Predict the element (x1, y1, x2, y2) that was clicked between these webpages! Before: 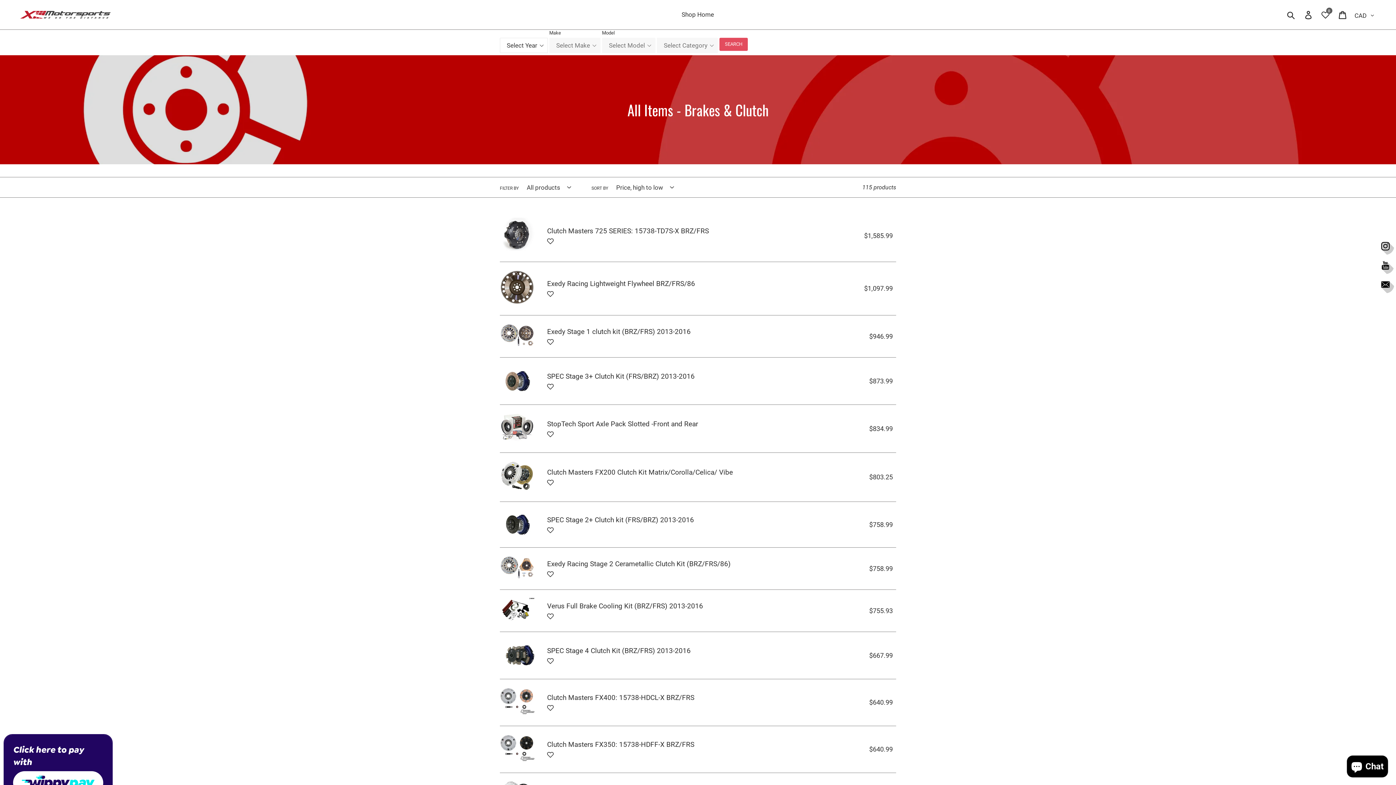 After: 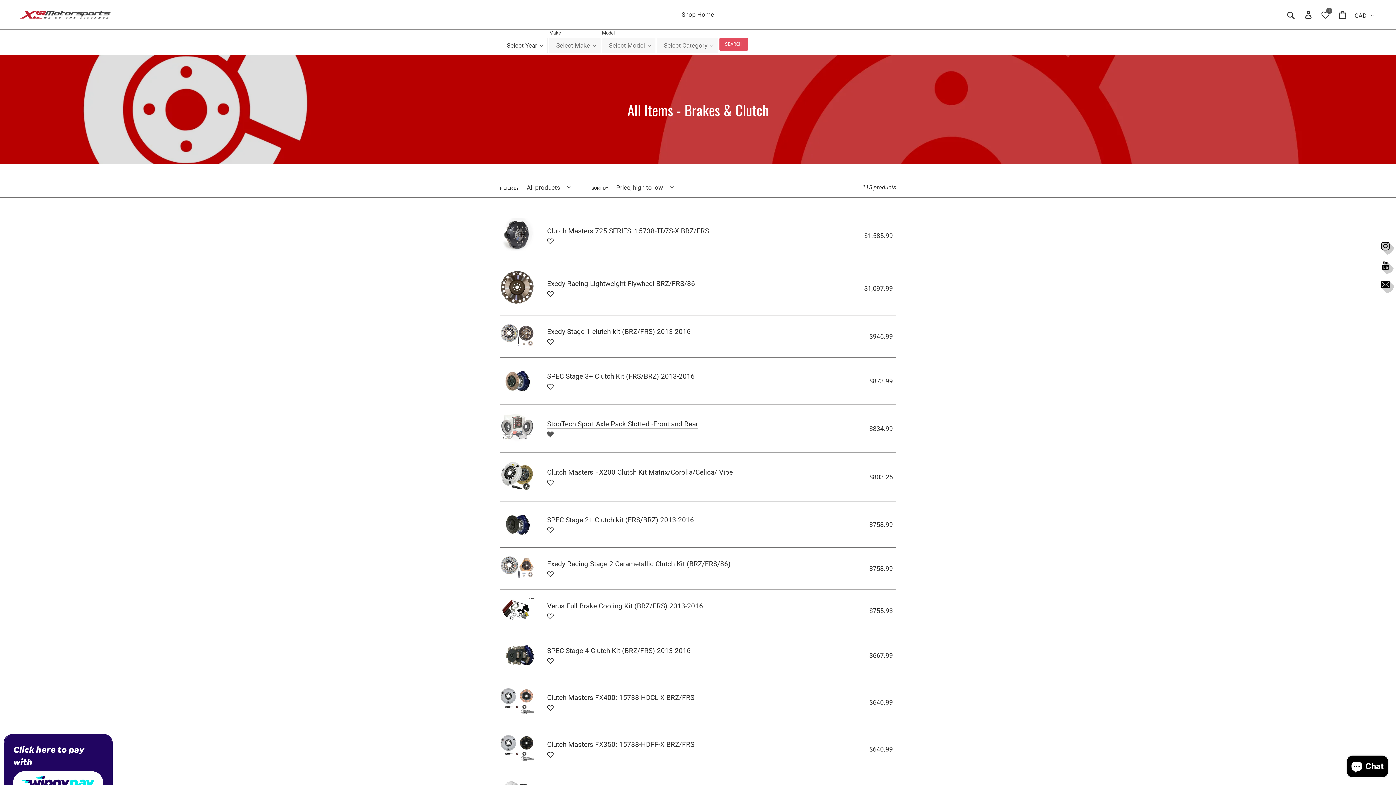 Action: bbox: (547, 429, 553, 438)